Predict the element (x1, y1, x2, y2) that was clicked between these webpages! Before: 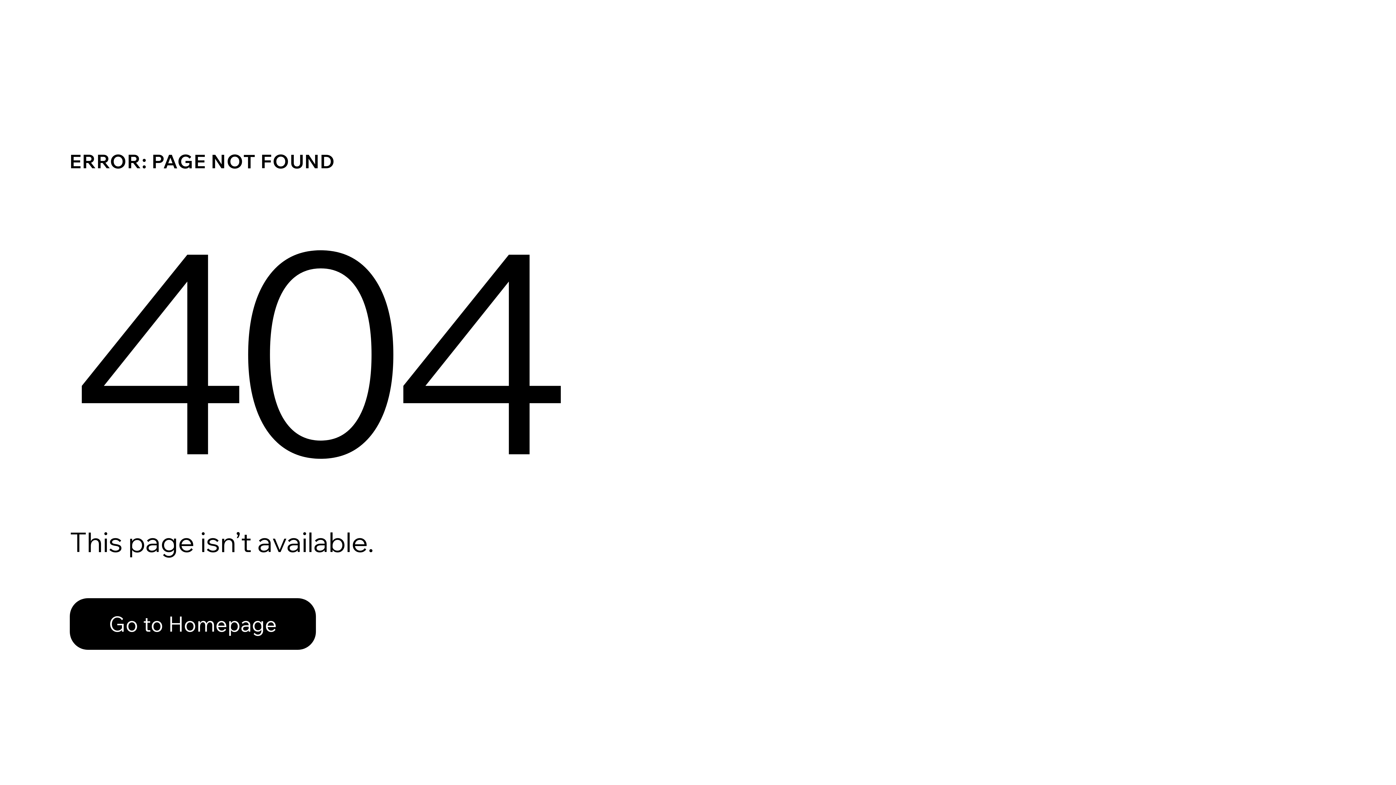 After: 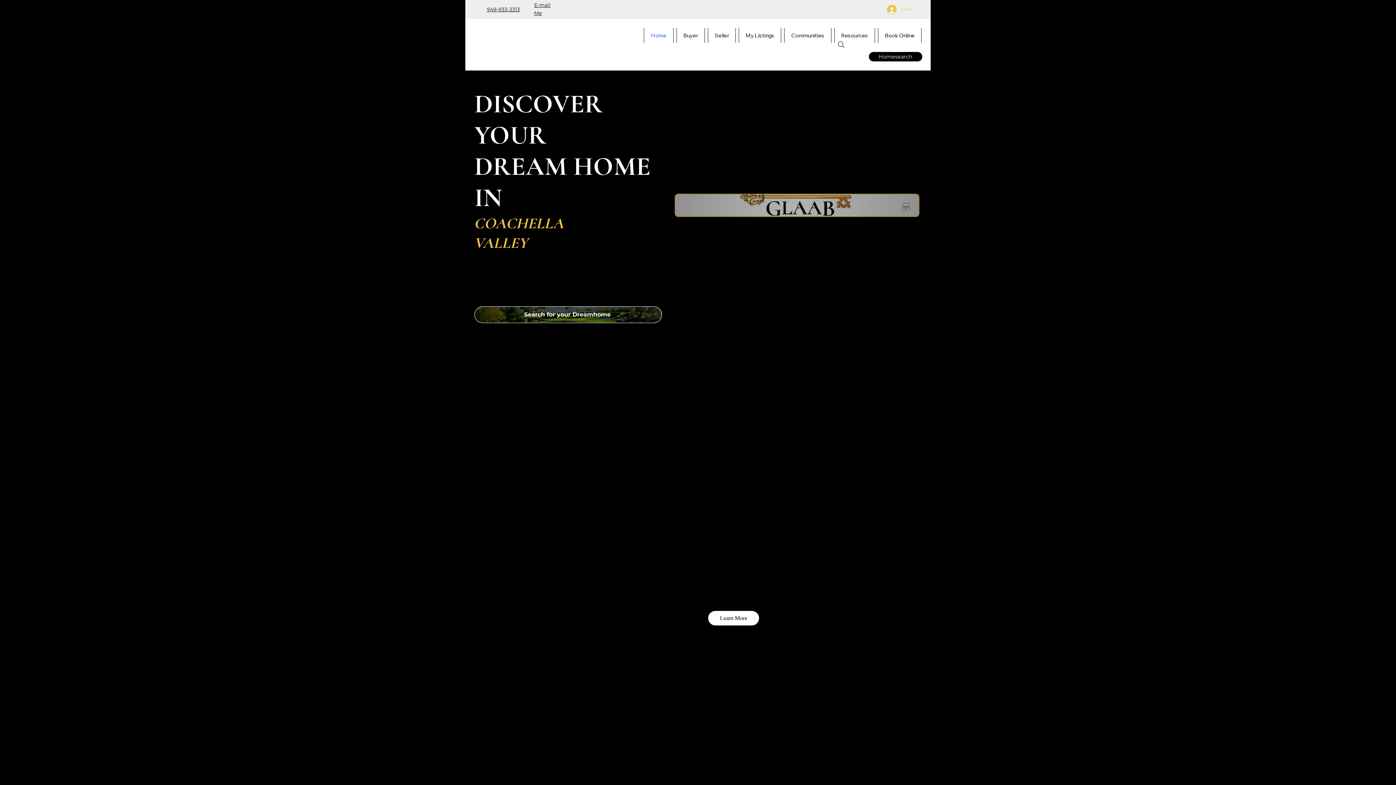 Action: bbox: (69, 582, 768, 659) label: Go to Homepage